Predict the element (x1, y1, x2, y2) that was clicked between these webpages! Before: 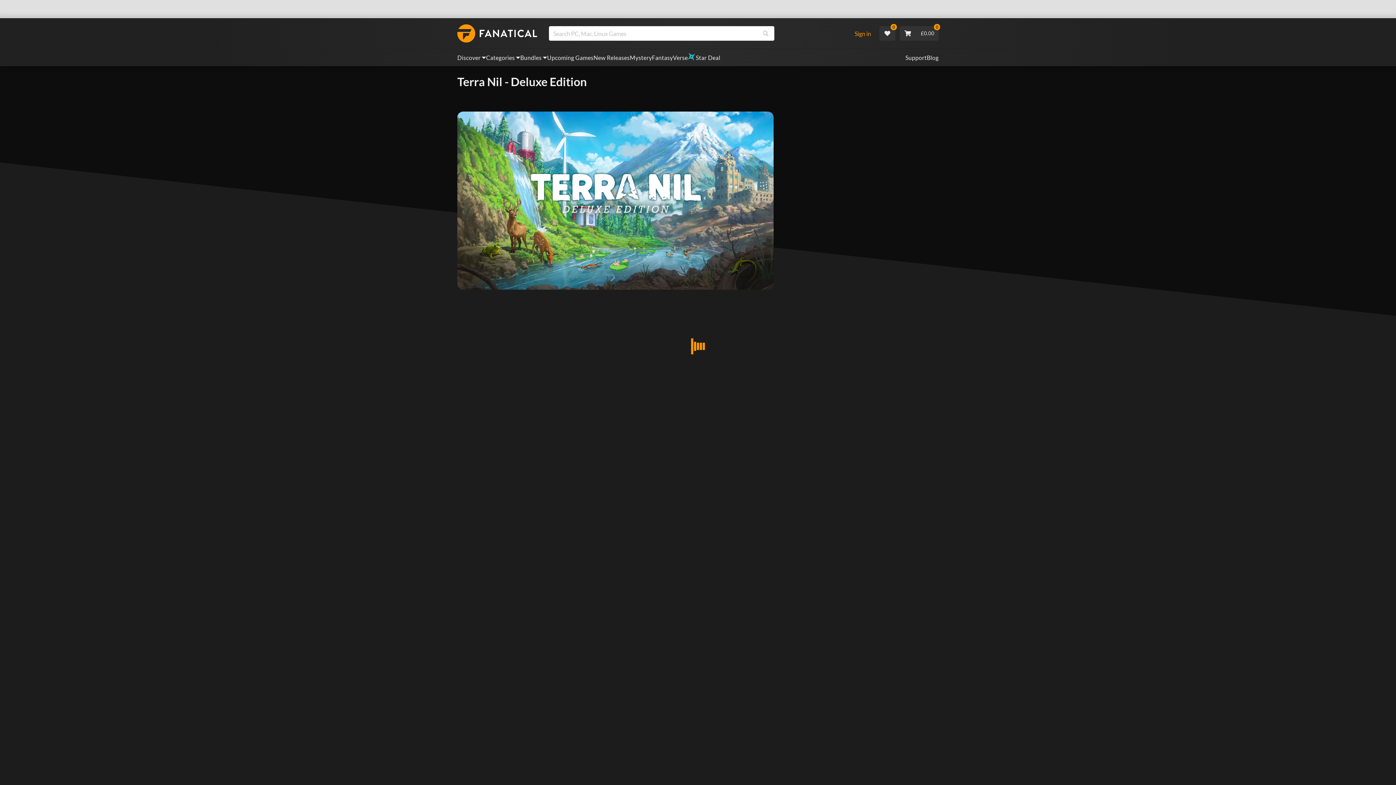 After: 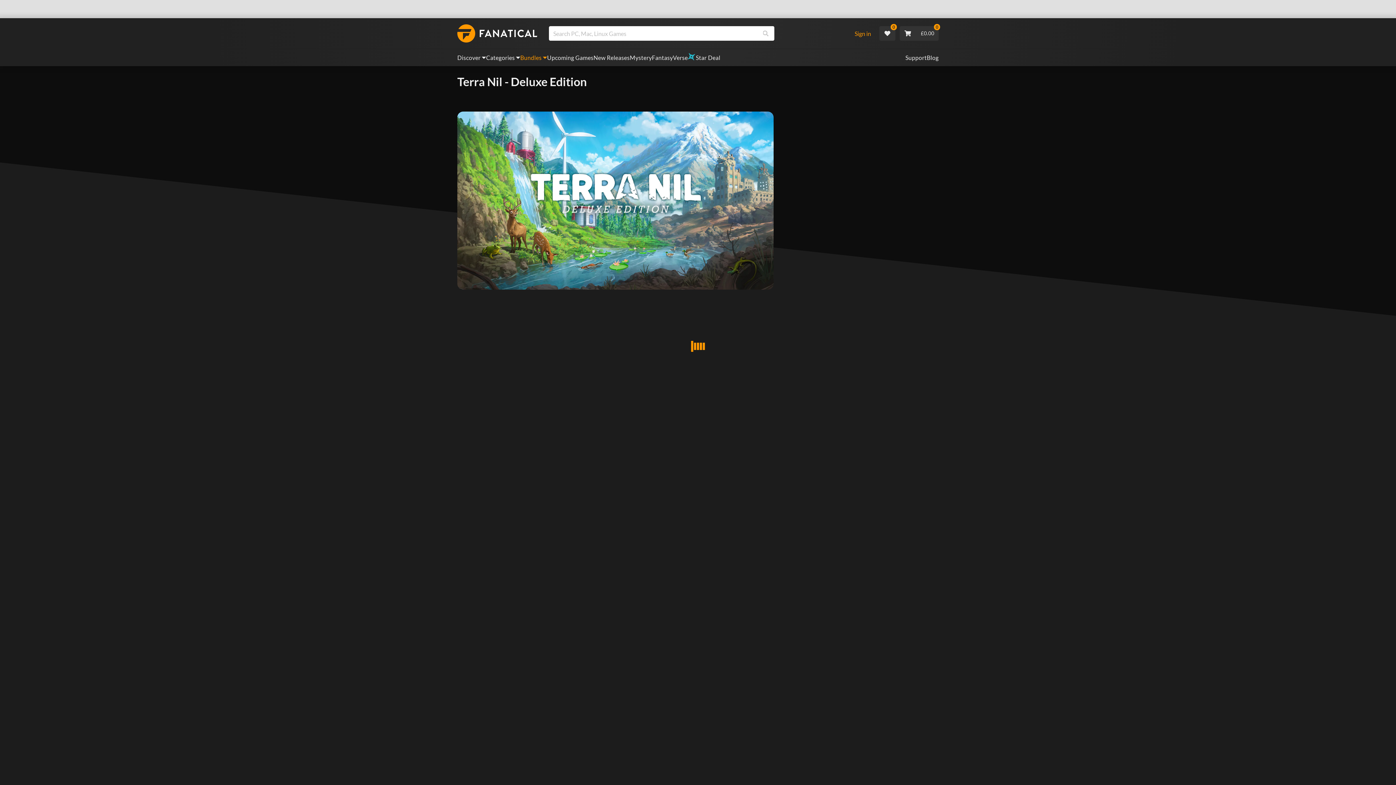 Action: bbox: (520, 49, 547, 66) label: Bundles